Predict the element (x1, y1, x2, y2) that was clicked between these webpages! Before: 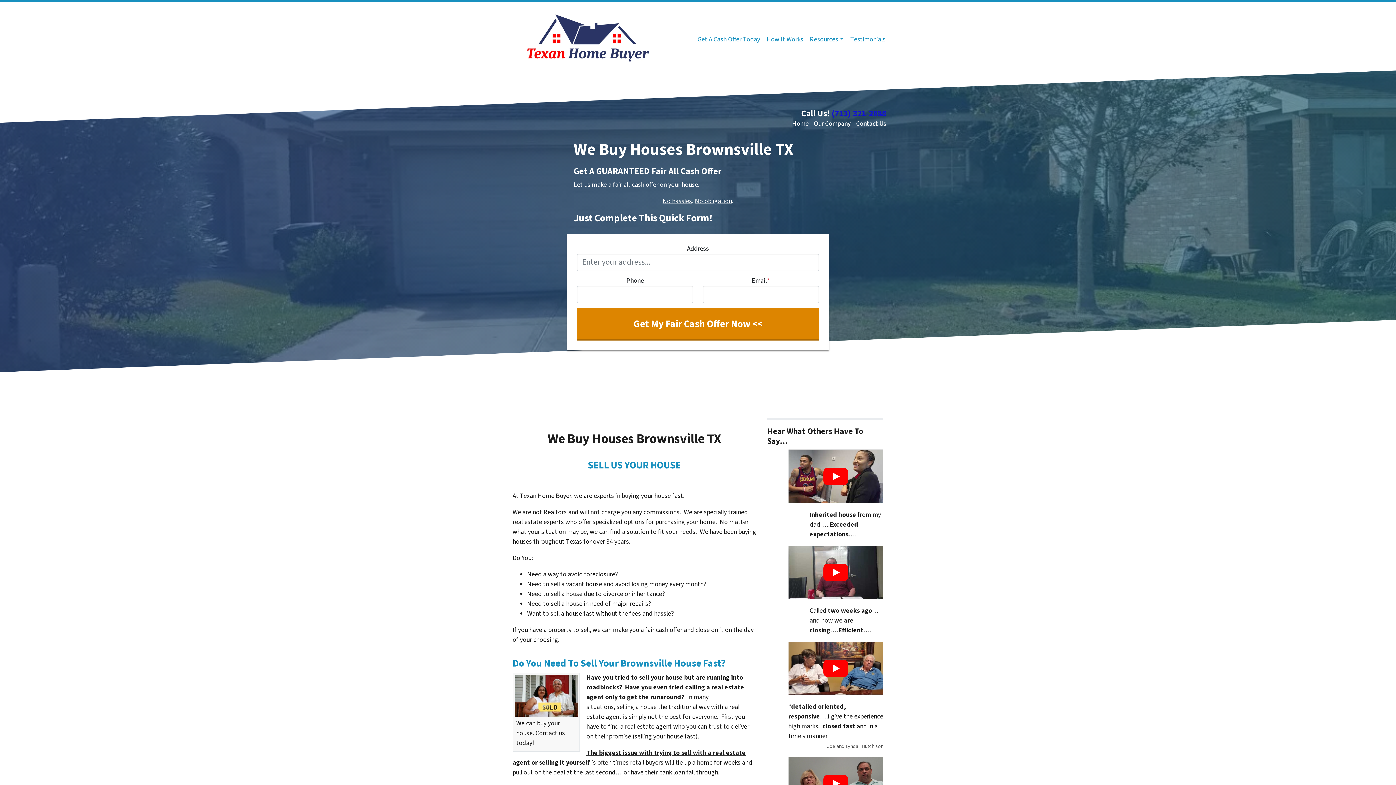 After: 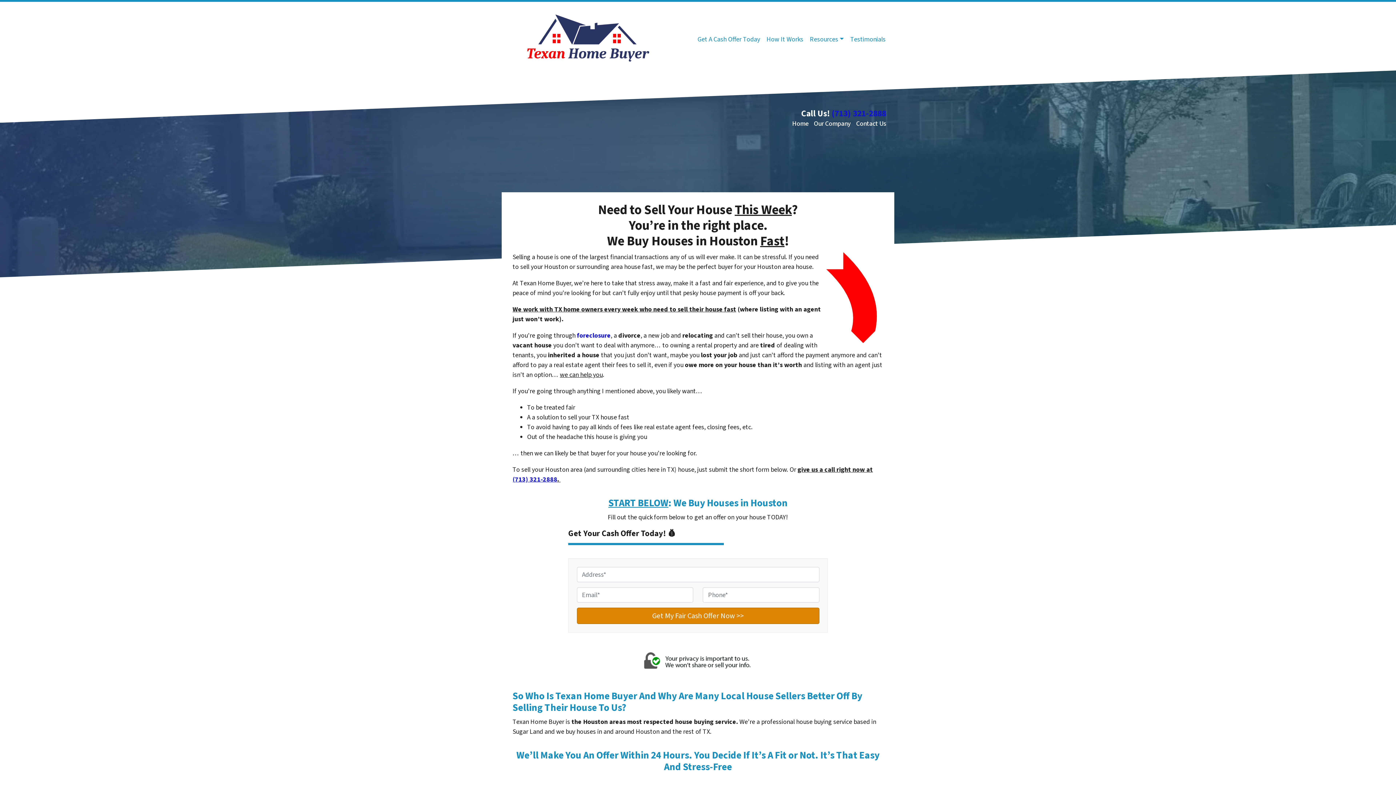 Action: label: Get A Cash Offer Today bbox: (694, 31, 763, 47)